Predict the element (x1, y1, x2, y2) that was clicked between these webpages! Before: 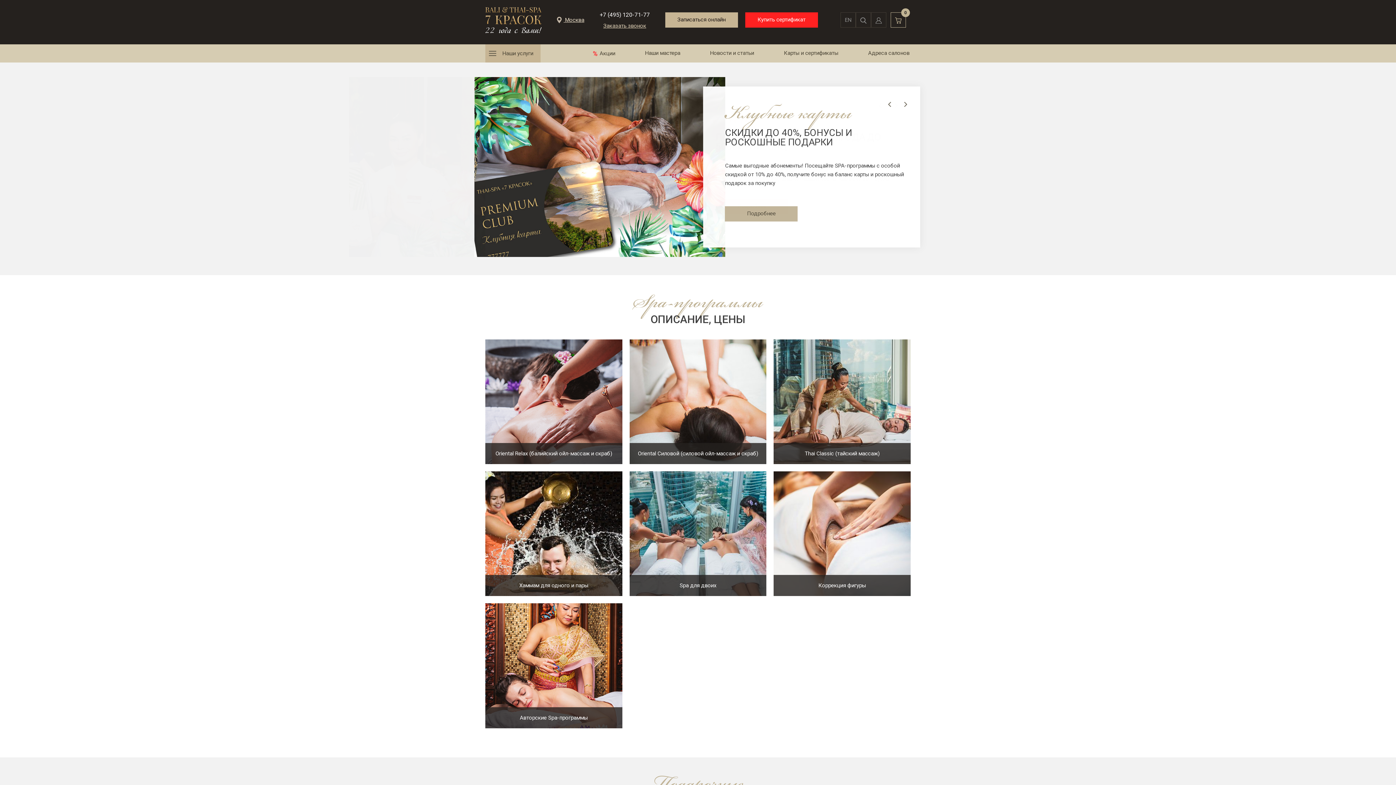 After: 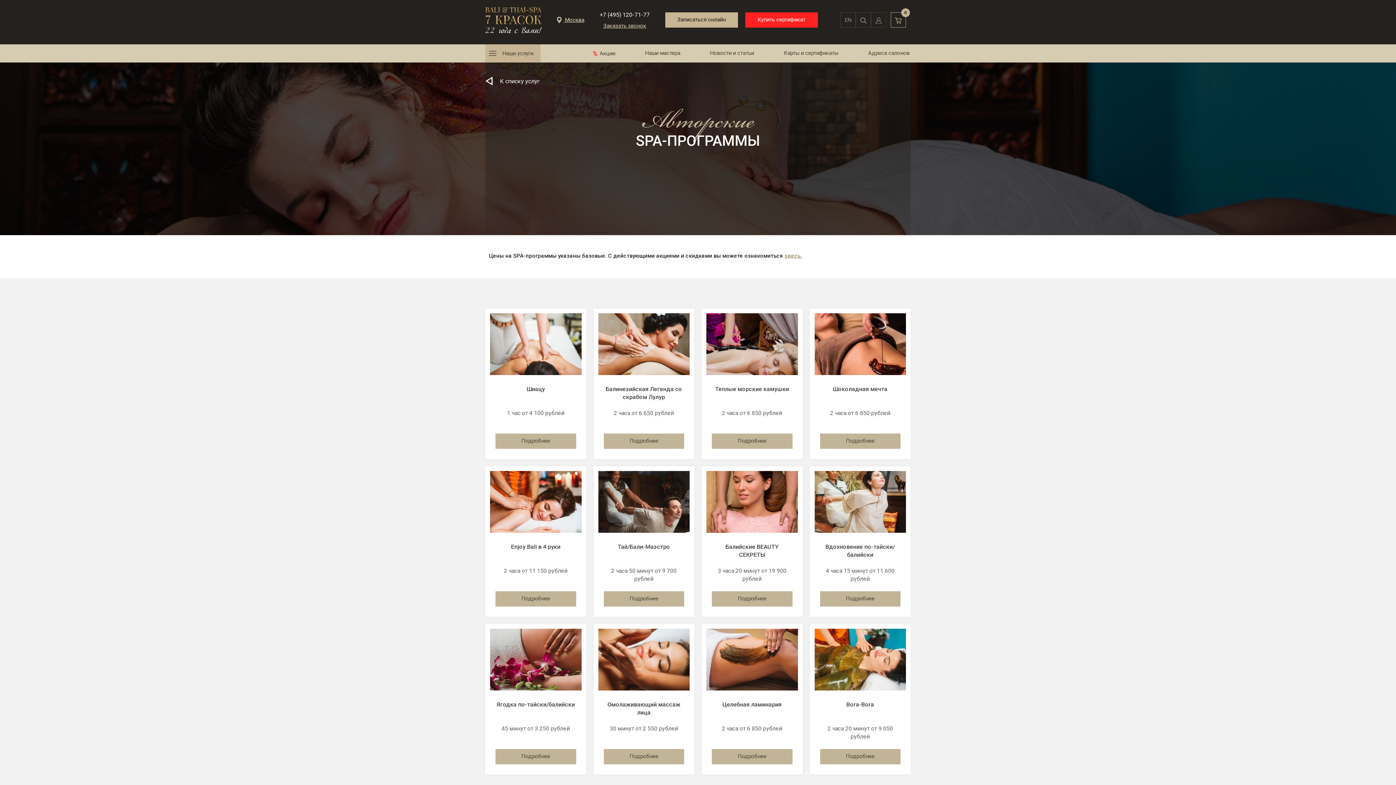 Action: bbox: (485, 603, 622, 728) label: Авторские Spa-программы
Авторские Spa-программы

20 SPA-программ

от 2 550 ₽